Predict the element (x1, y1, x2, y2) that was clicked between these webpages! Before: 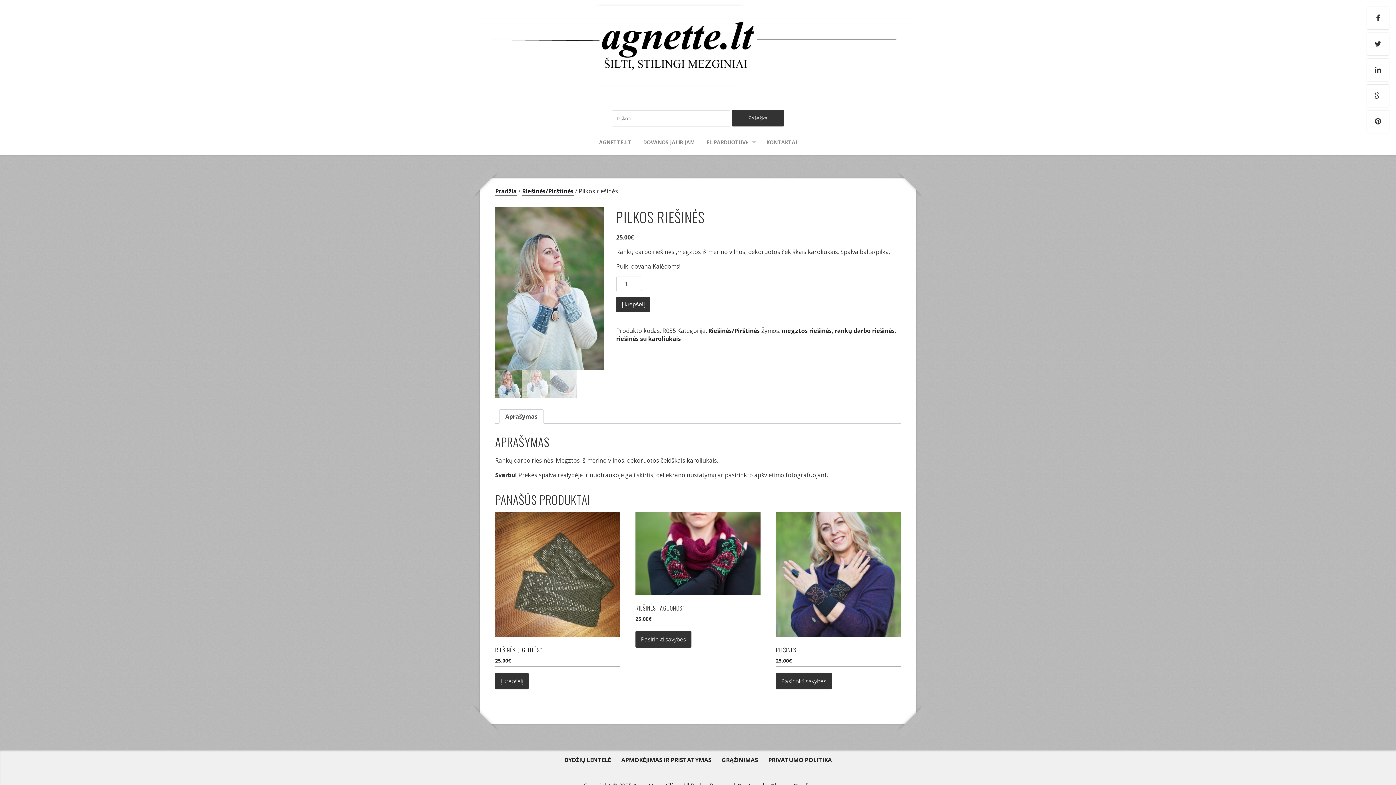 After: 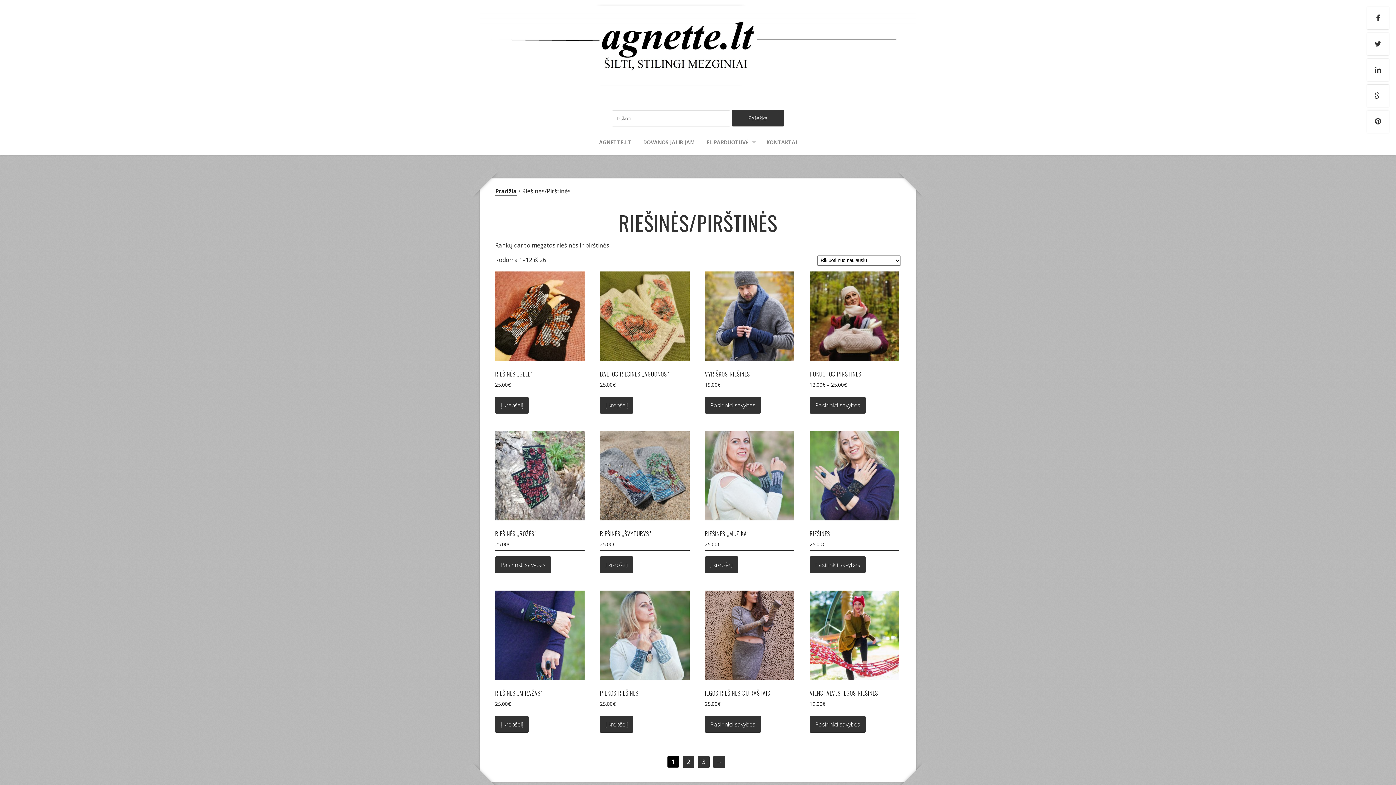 Action: bbox: (522, 187, 573, 195) label: Riešinės/Pirštinės